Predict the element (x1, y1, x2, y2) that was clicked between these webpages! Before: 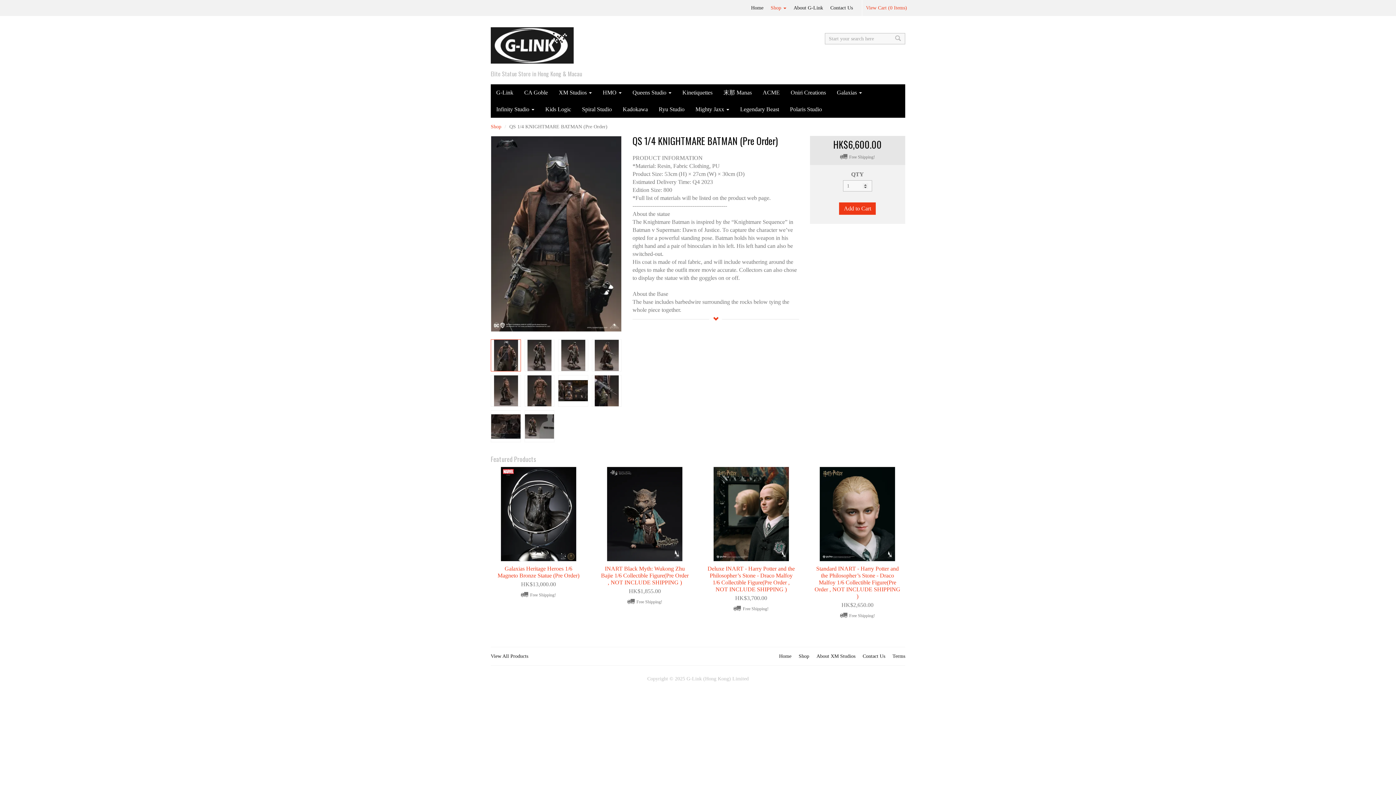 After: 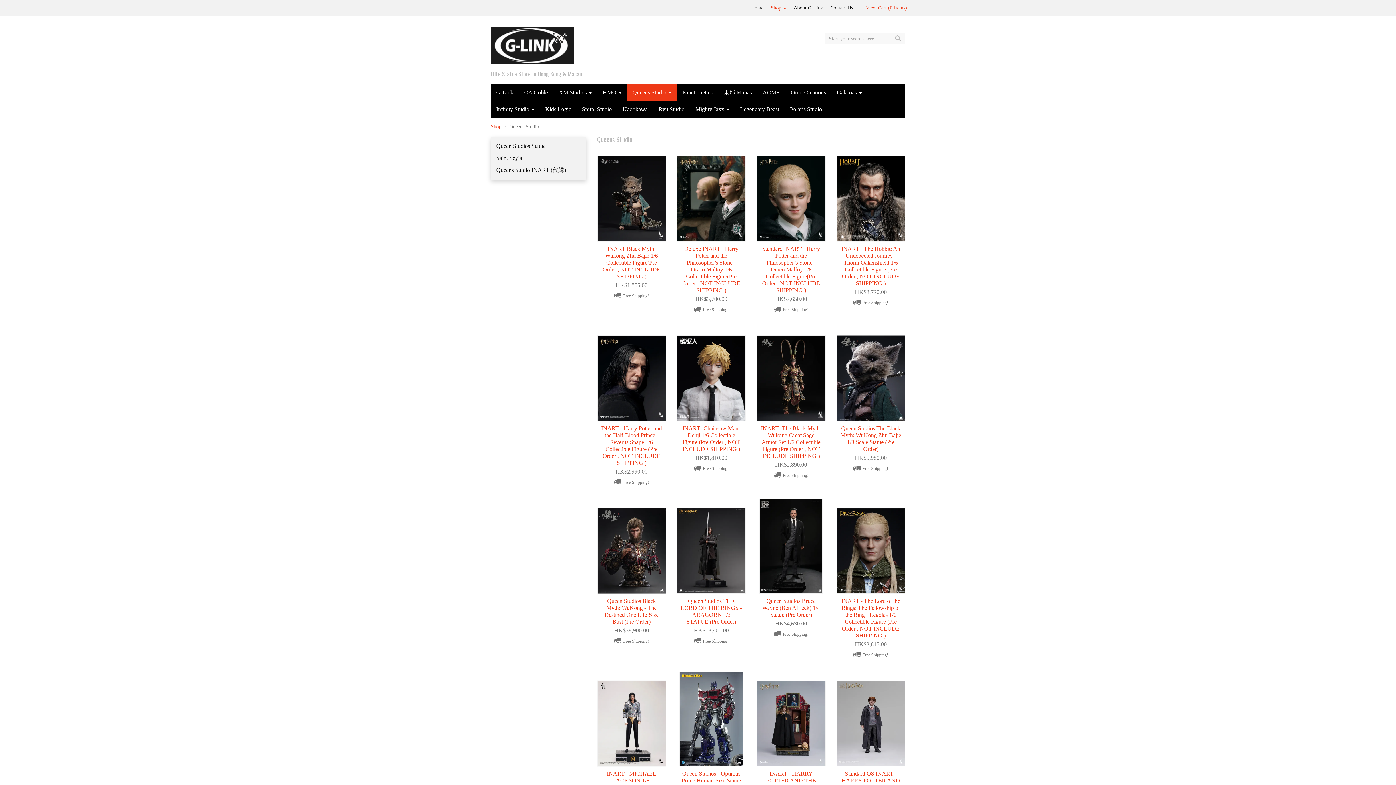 Action: bbox: (627, 84, 677, 101) label: Queens Studio 